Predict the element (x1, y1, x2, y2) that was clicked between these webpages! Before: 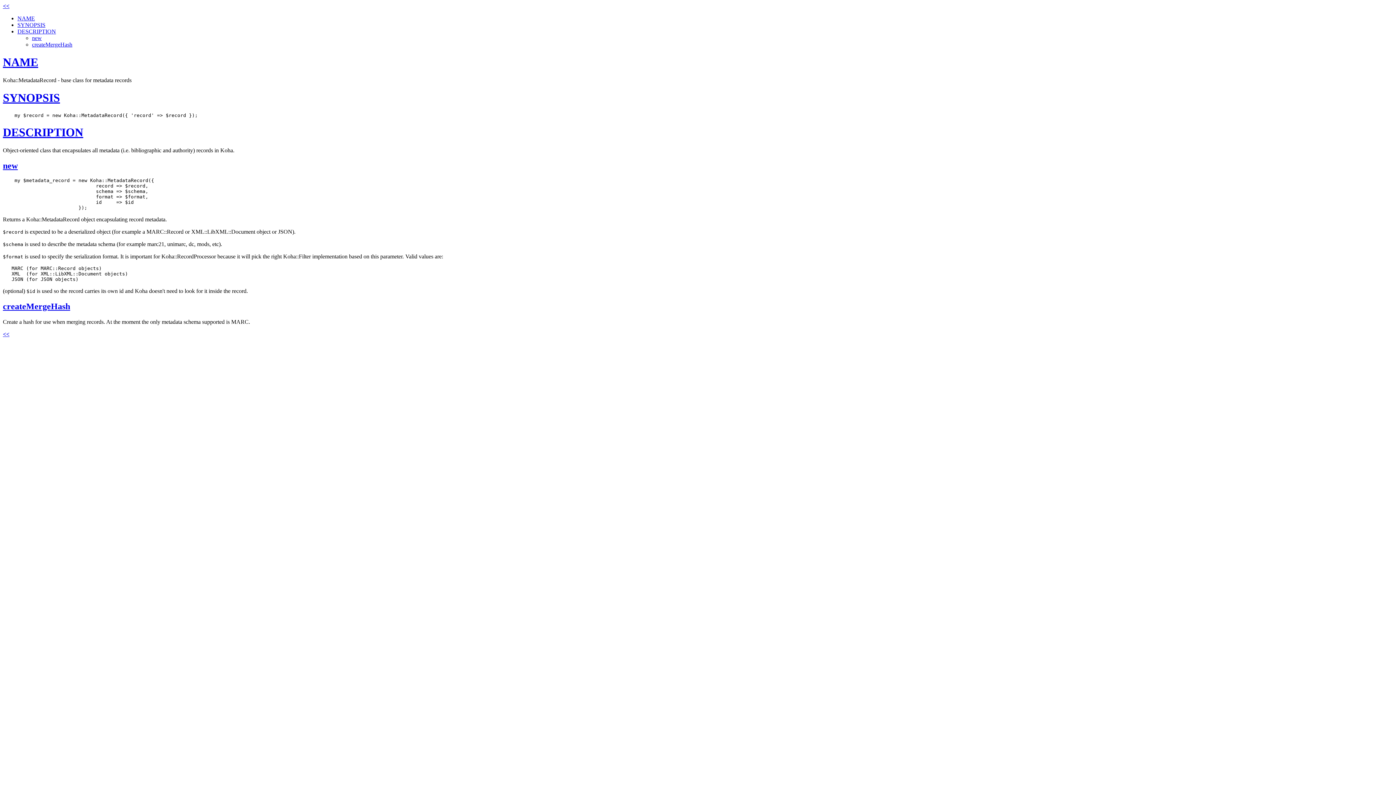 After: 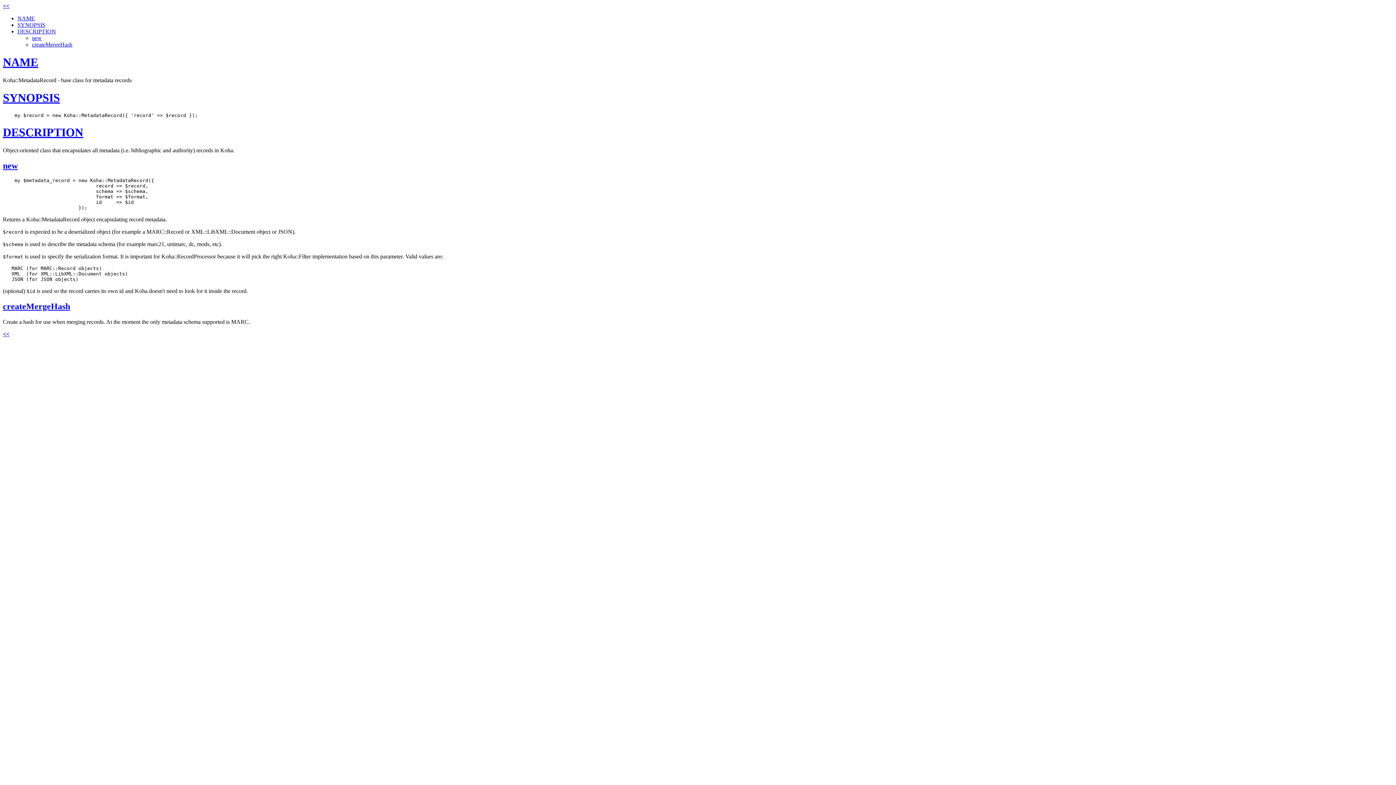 Action: label: DESCRIPTION bbox: (2, 125, 83, 138)